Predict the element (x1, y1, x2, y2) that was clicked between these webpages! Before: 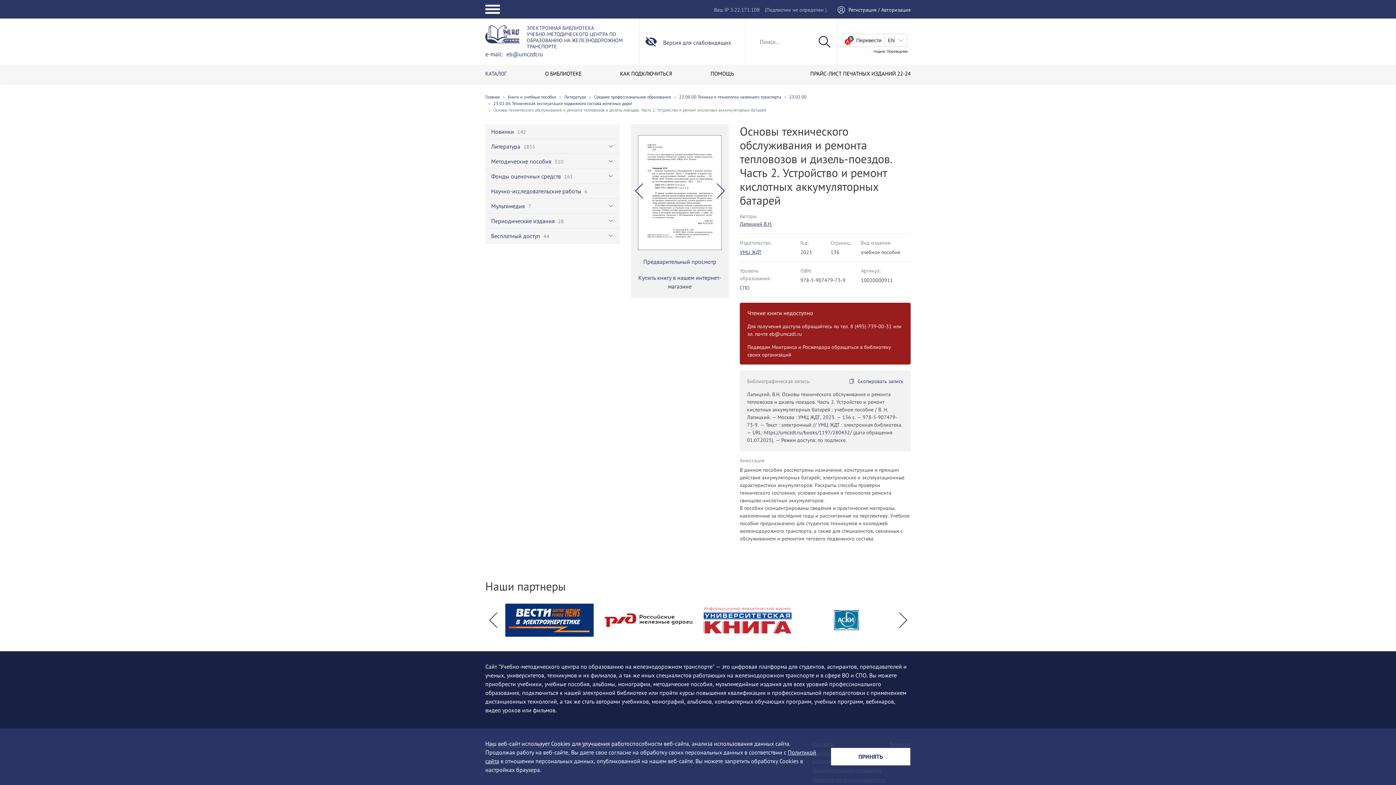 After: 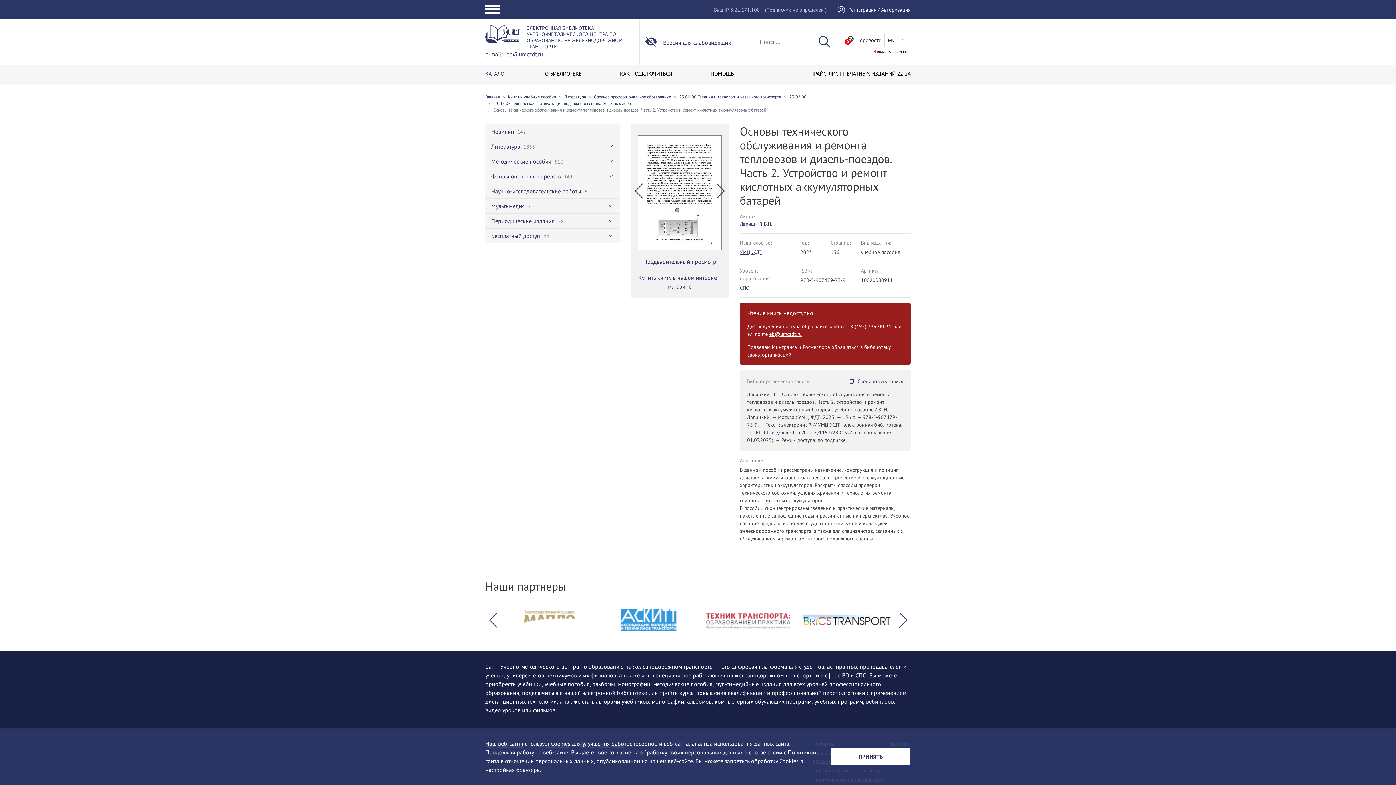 Action: label: eb@umczdt.ru bbox: (769, 330, 802, 337)